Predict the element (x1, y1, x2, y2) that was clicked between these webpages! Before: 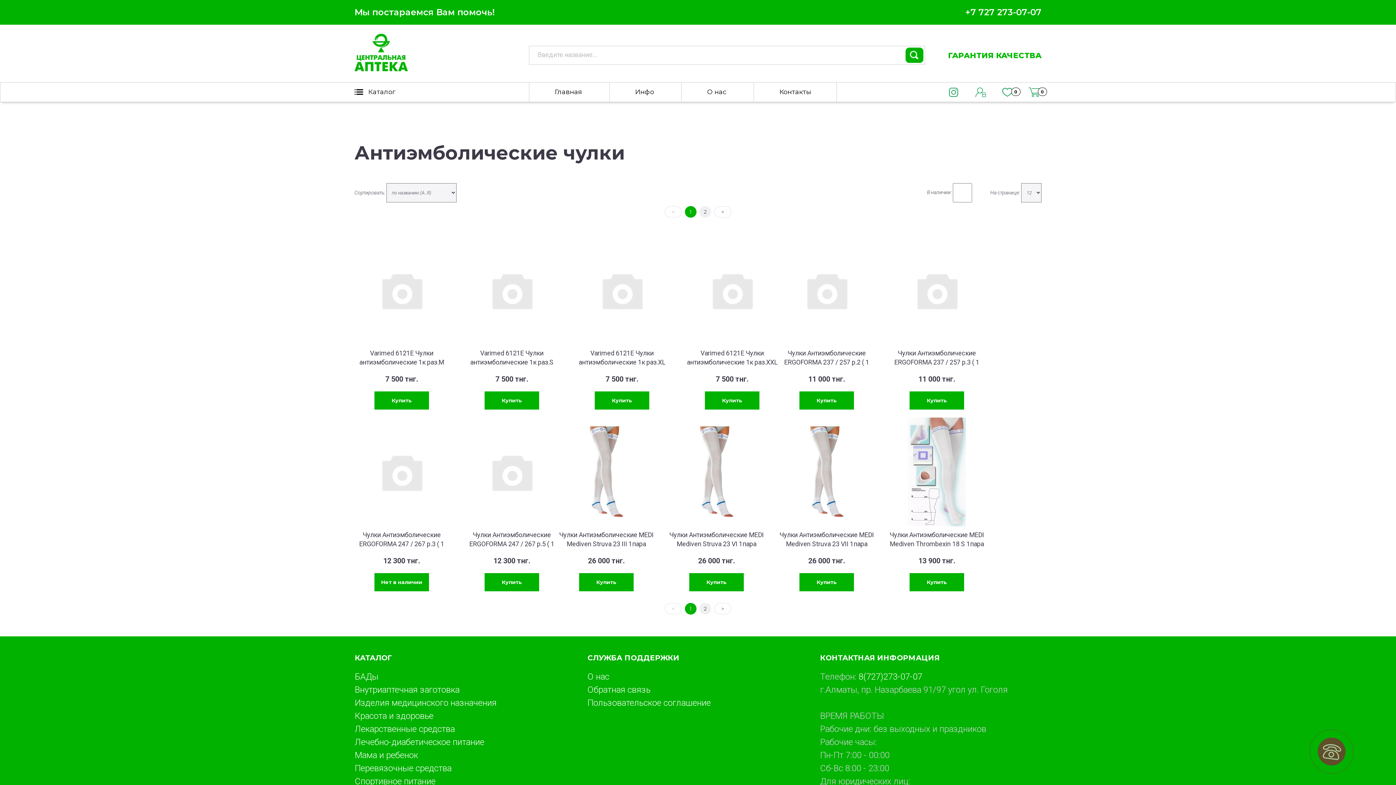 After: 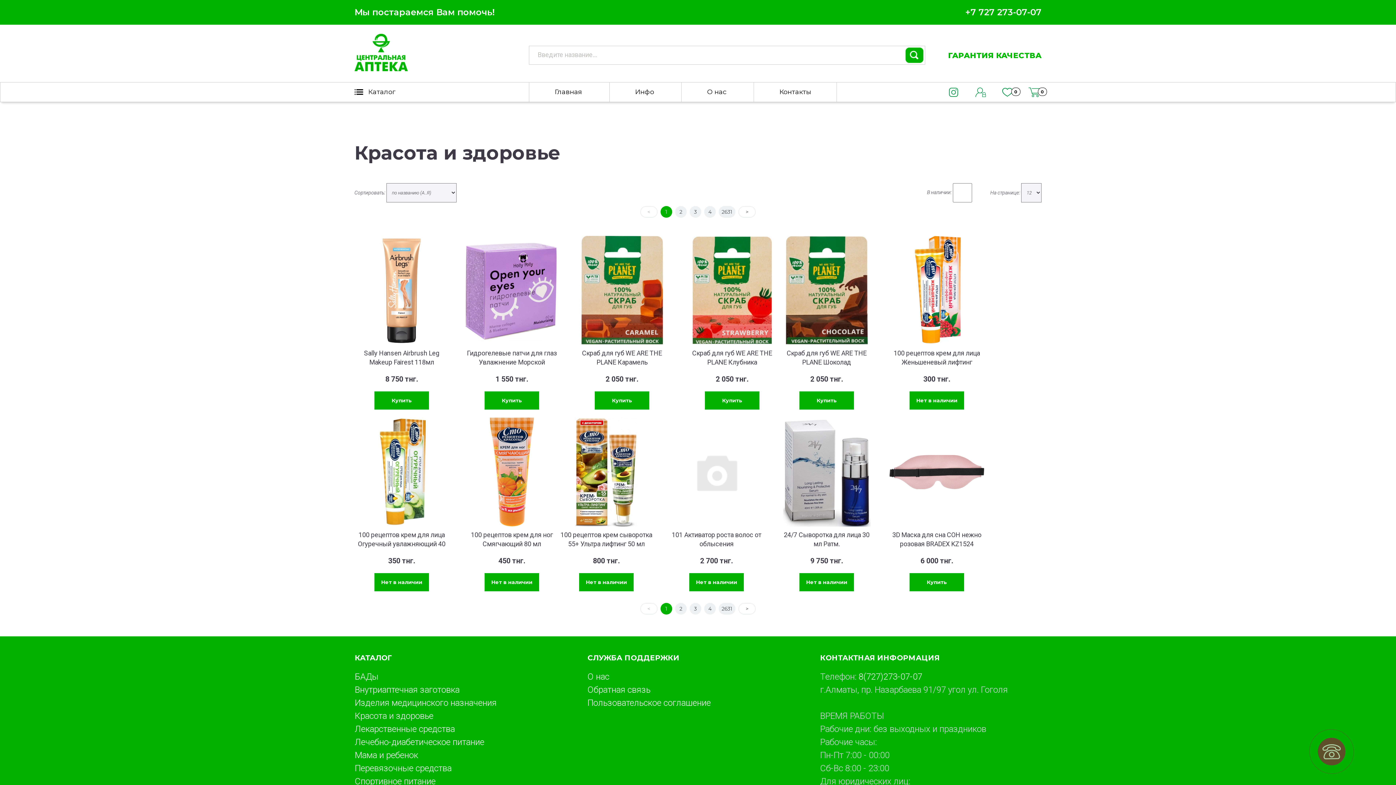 Action: bbox: (354, 711, 433, 721) label: Красота и здоровье
